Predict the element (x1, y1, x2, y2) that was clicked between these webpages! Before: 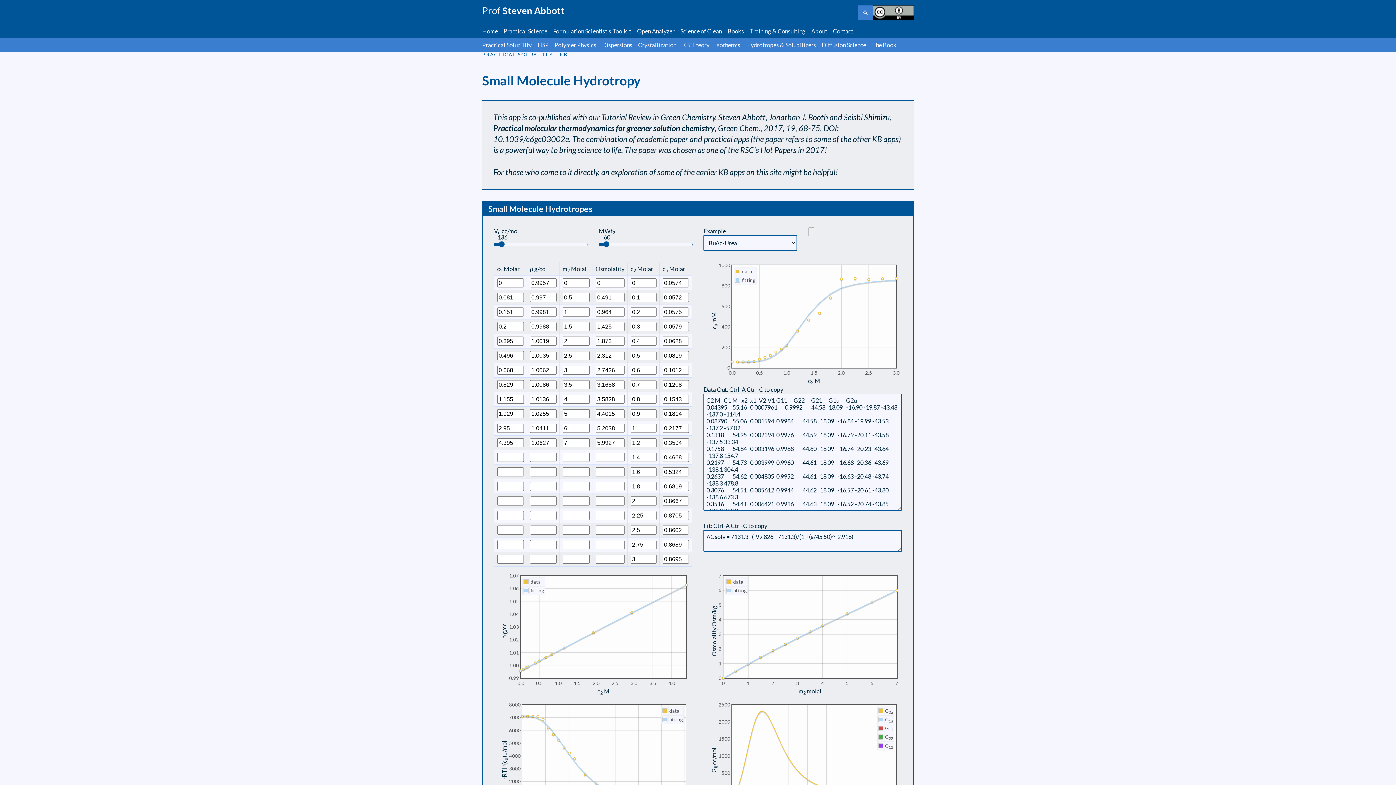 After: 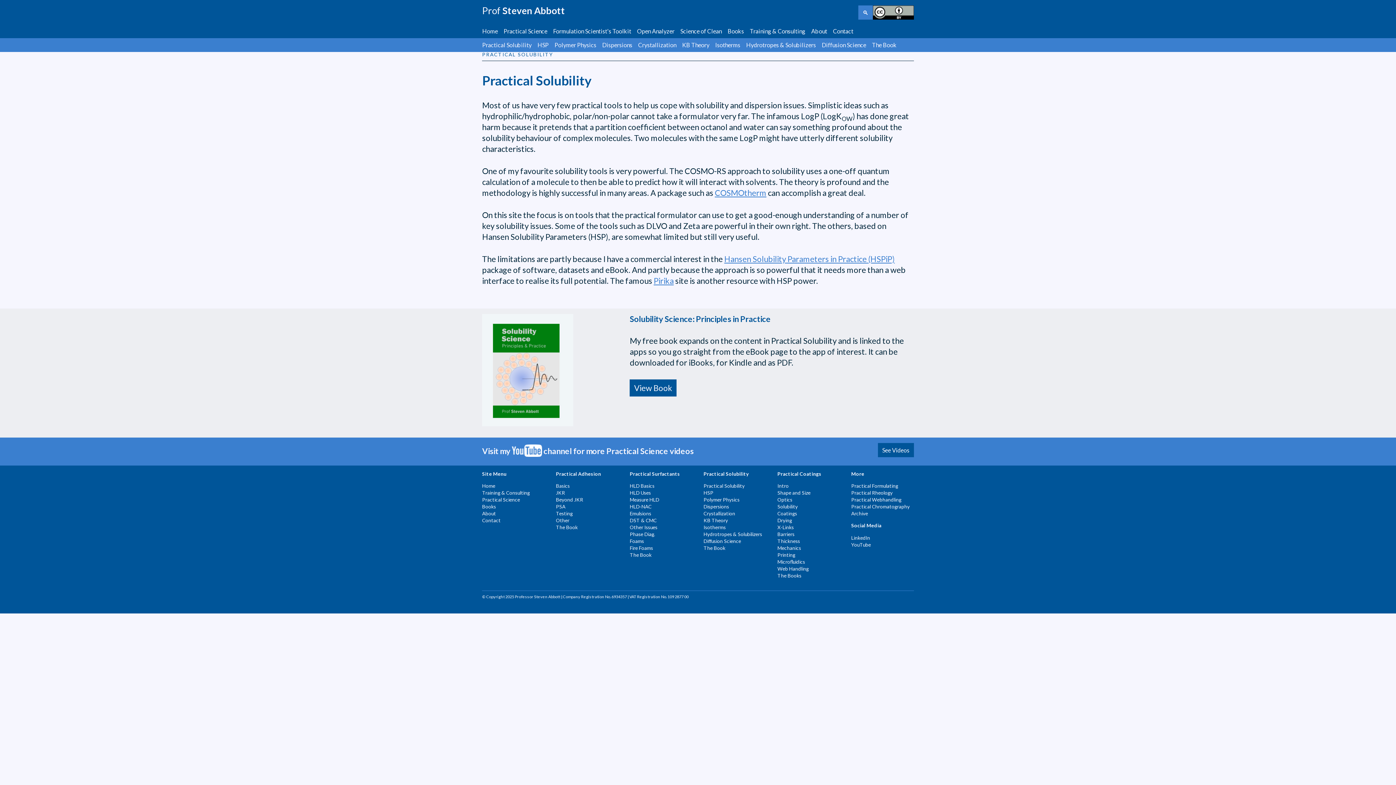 Action: bbox: (479, 38, 534, 51) label: Practical Solubility